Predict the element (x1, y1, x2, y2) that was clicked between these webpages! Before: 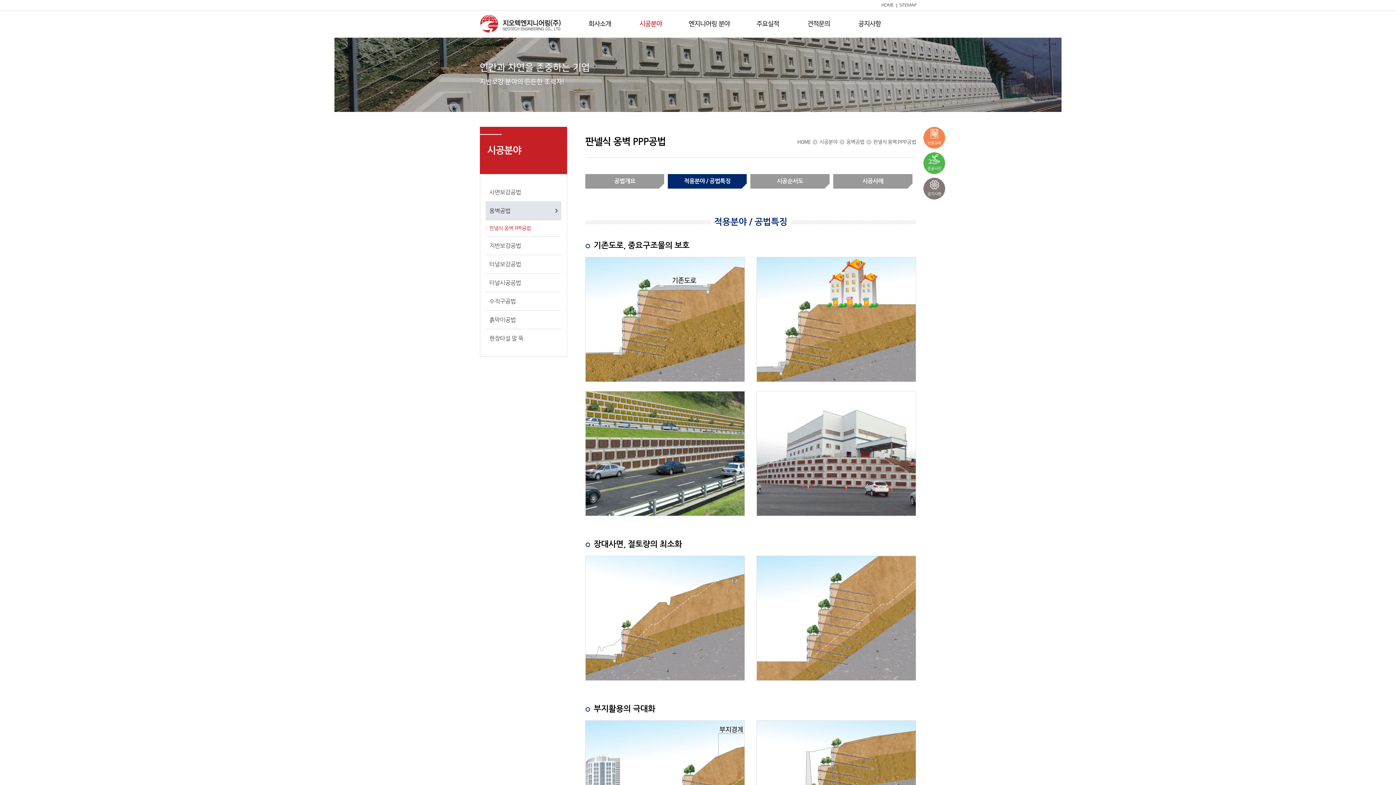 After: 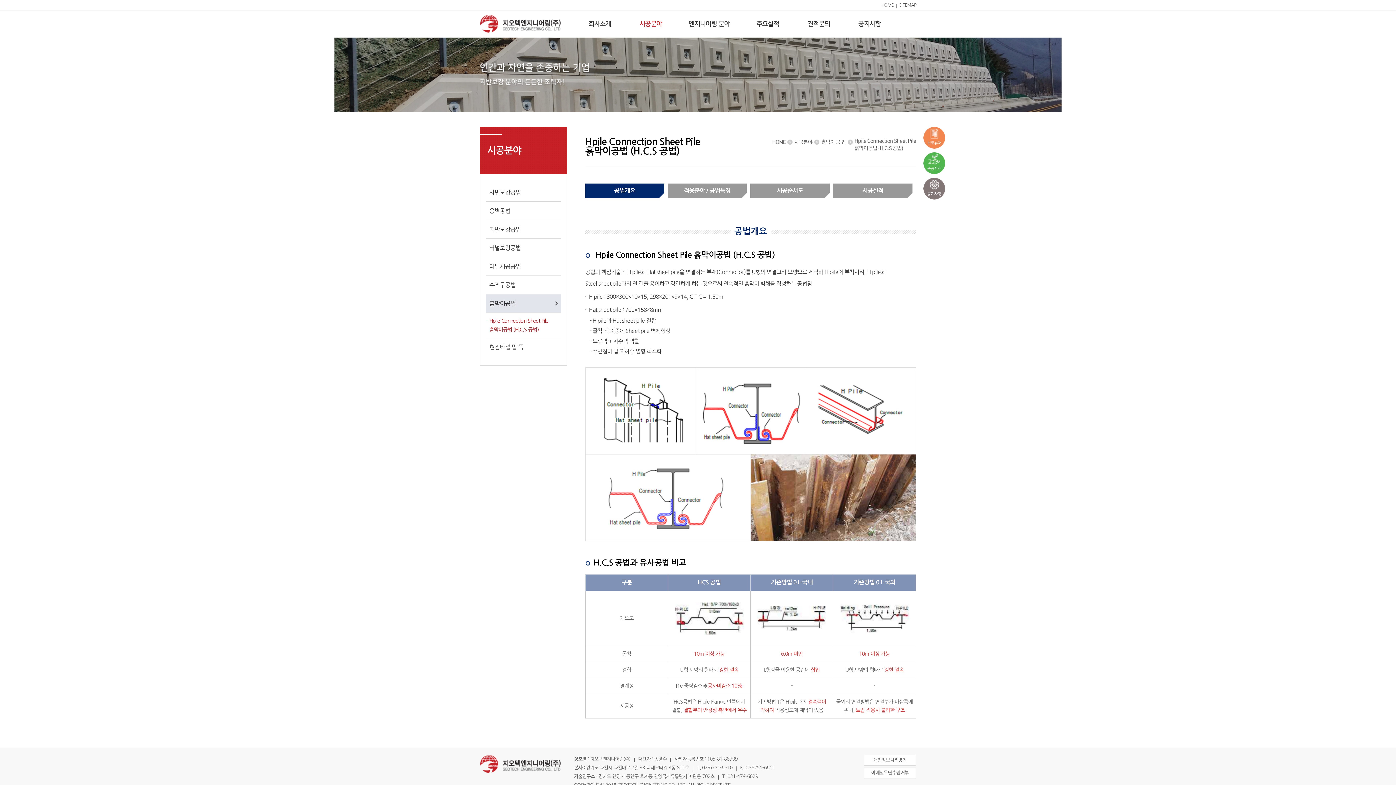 Action: label: 흙막이공법 bbox: (485, 310, 561, 329)